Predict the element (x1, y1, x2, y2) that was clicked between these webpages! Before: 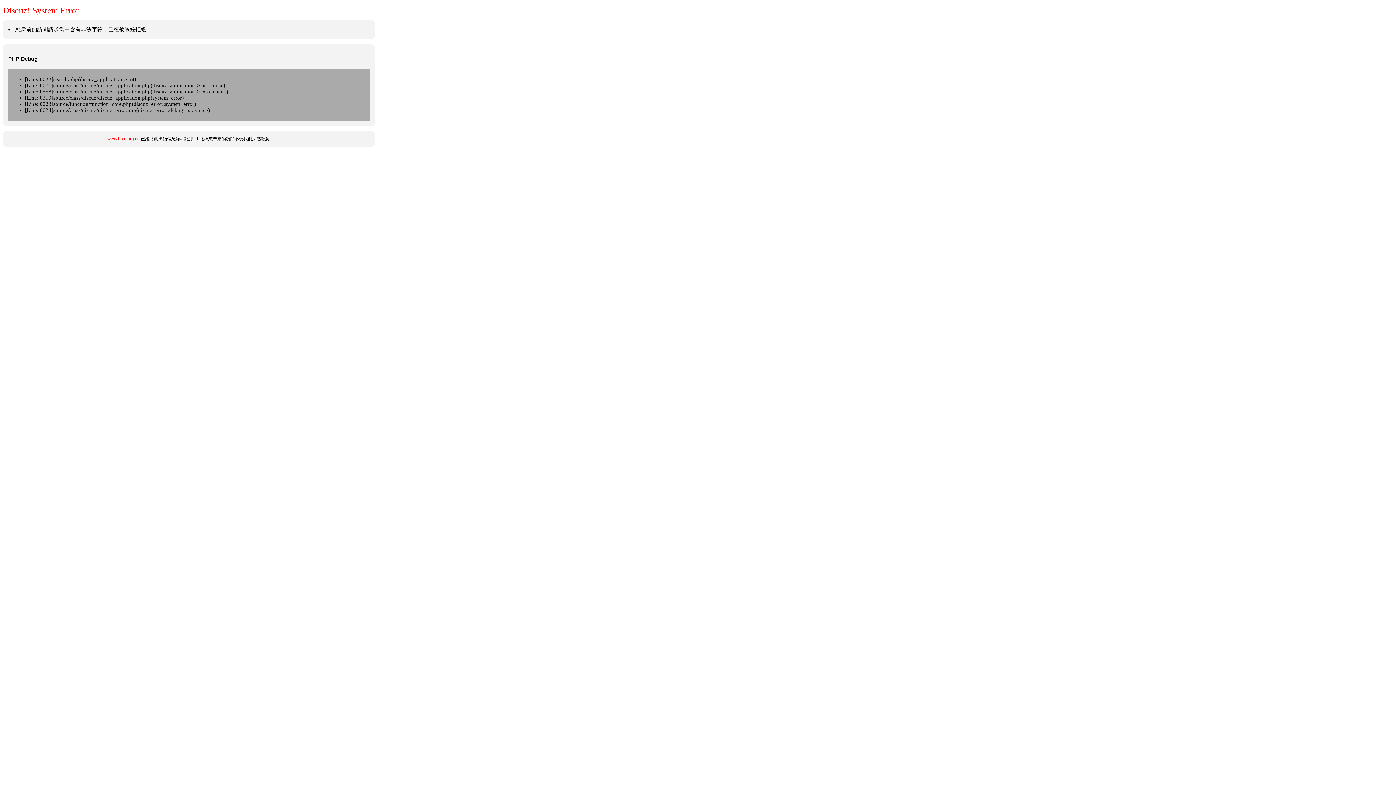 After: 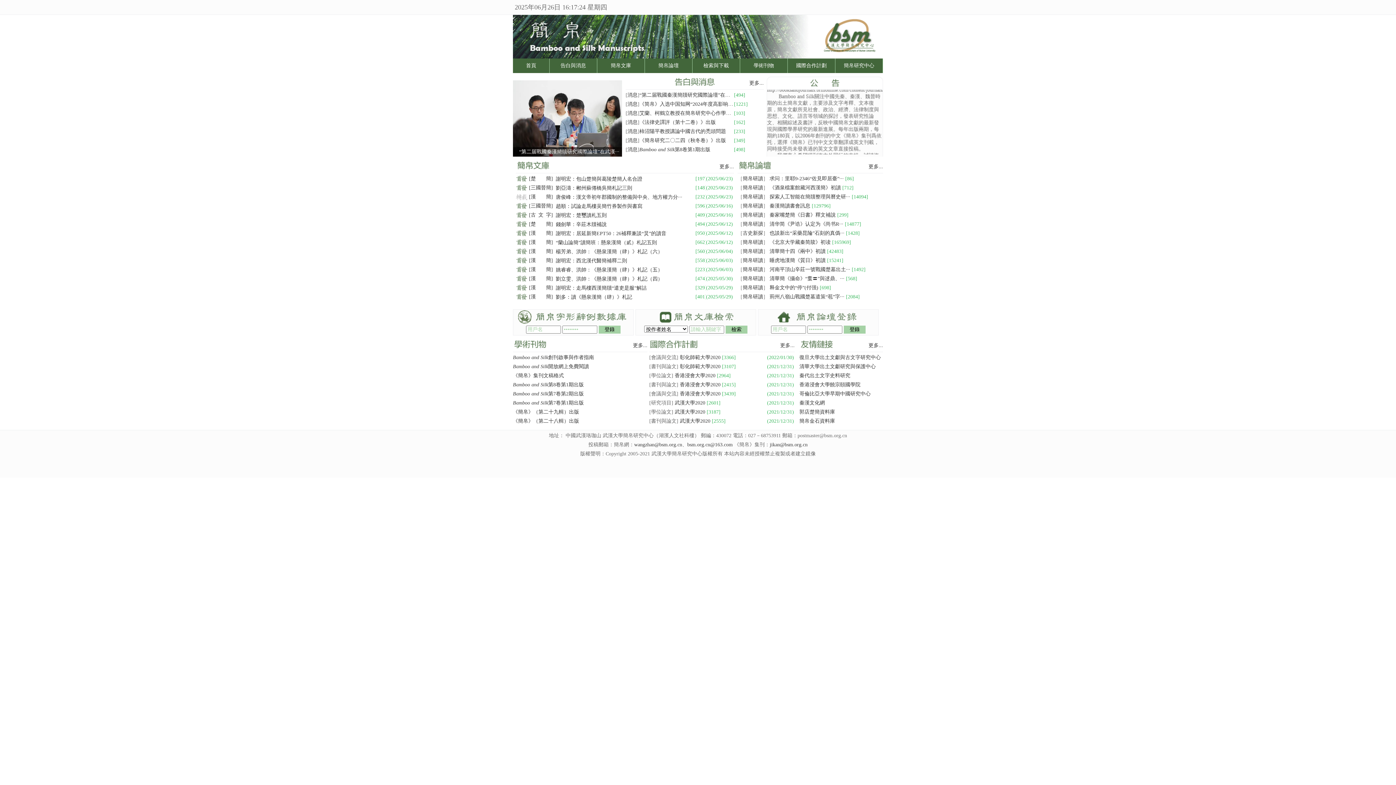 Action: bbox: (107, 136, 139, 141) label: www.bsm.org.cn